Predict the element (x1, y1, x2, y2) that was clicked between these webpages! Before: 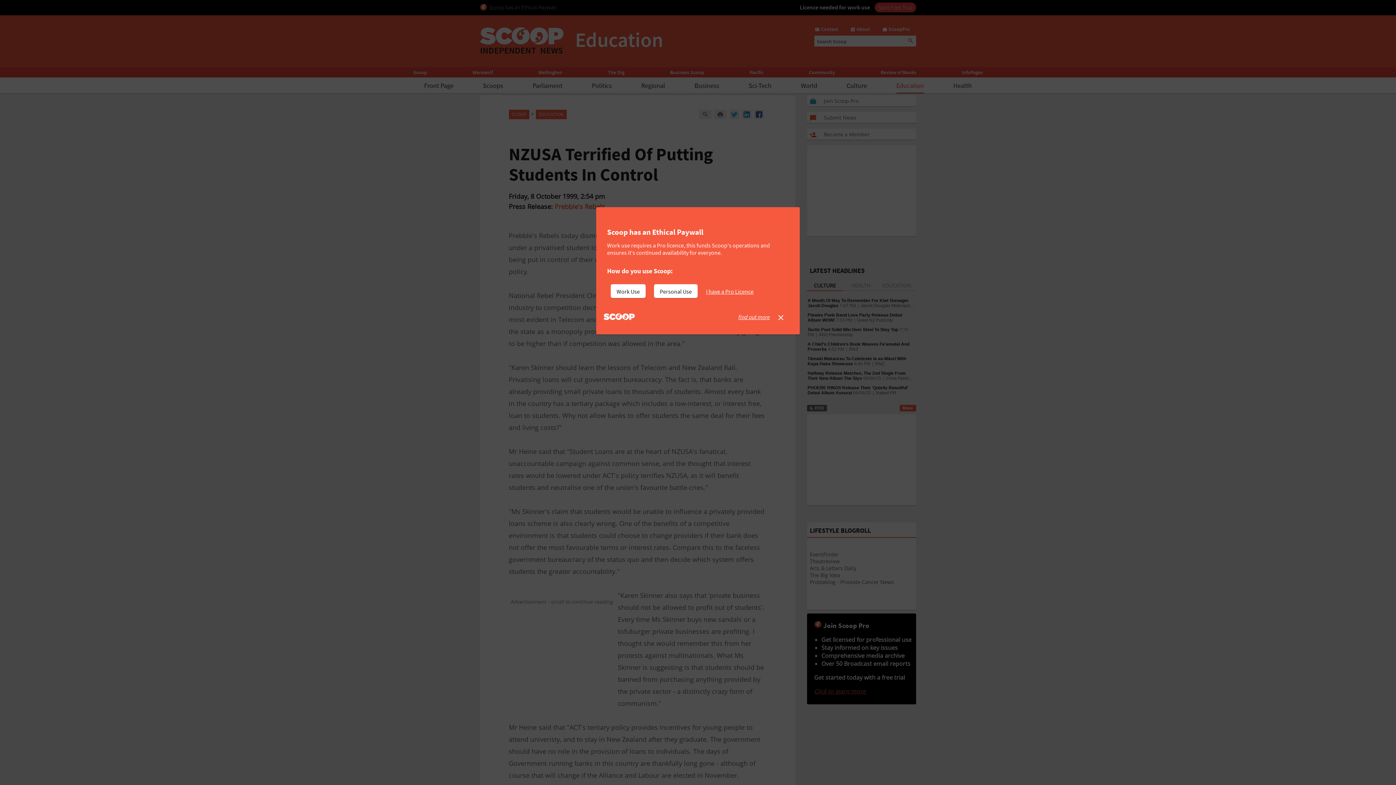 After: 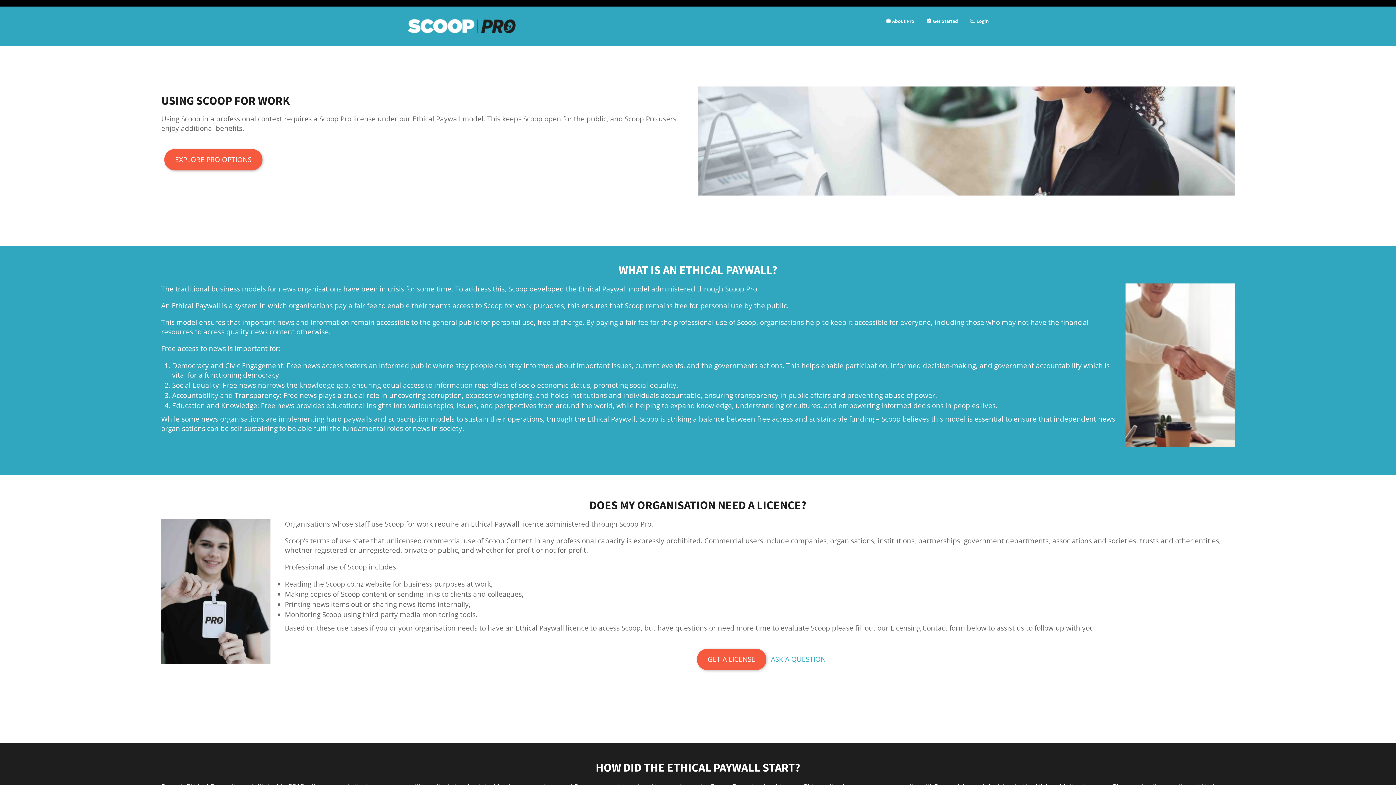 Action: label: find out more bbox: (738, 313, 770, 320)